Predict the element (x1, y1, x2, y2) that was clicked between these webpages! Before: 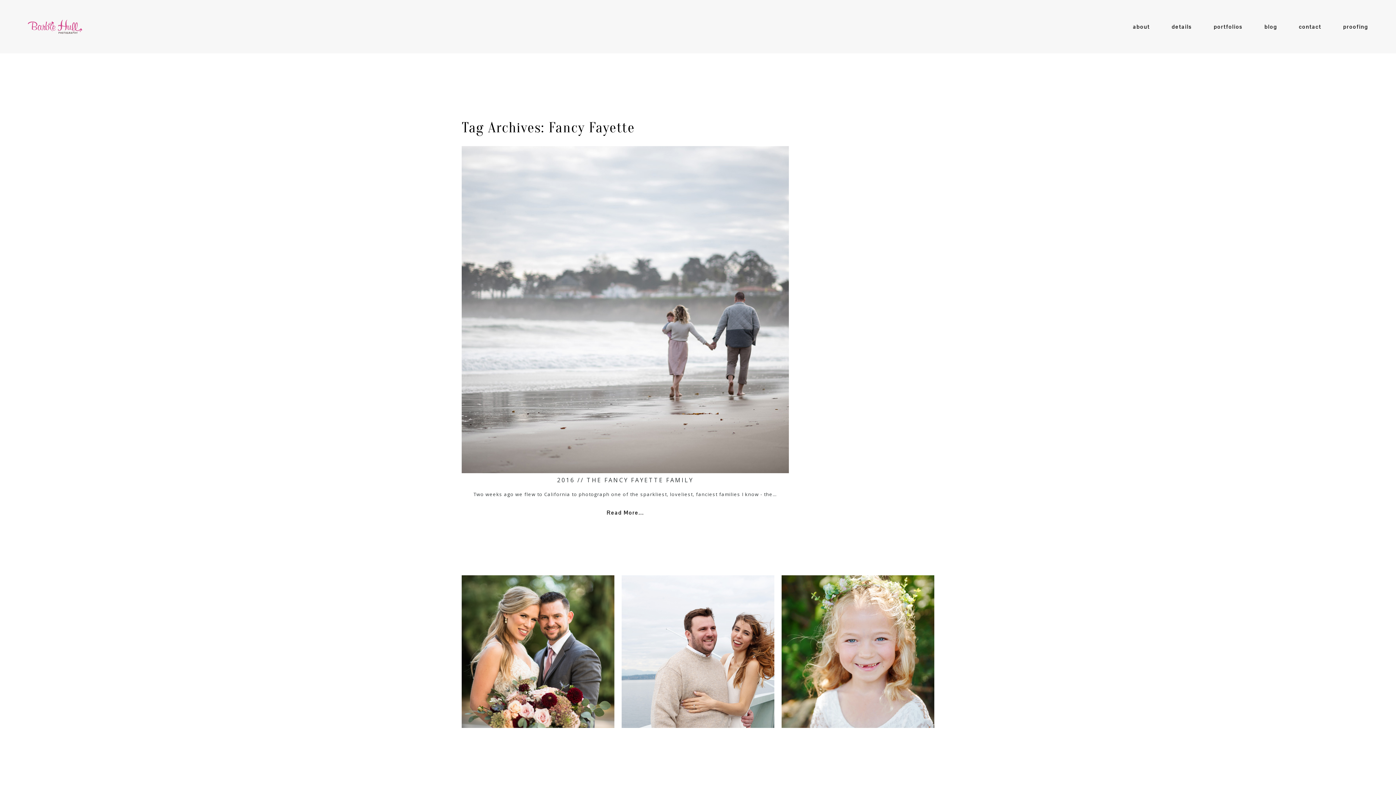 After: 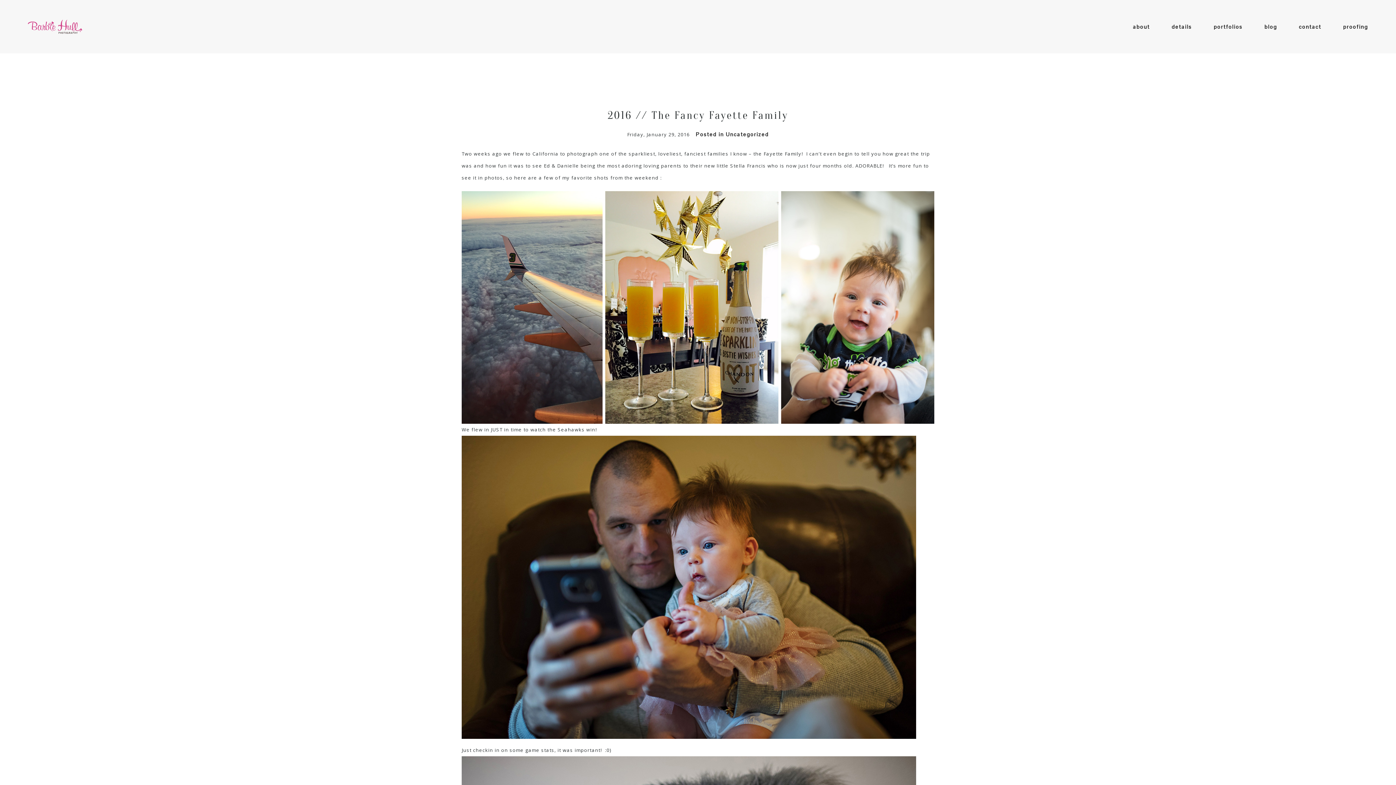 Action: bbox: (461, 146, 789, 473)